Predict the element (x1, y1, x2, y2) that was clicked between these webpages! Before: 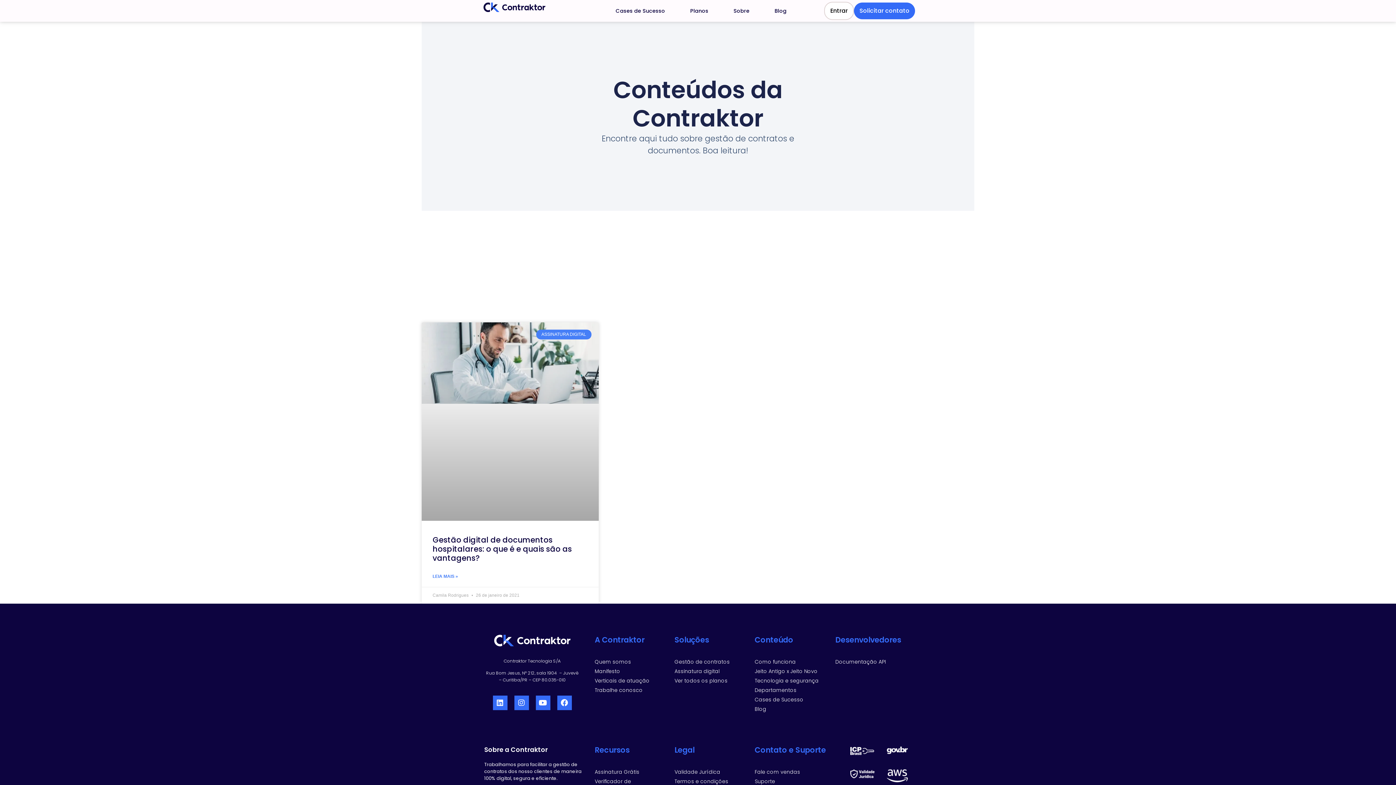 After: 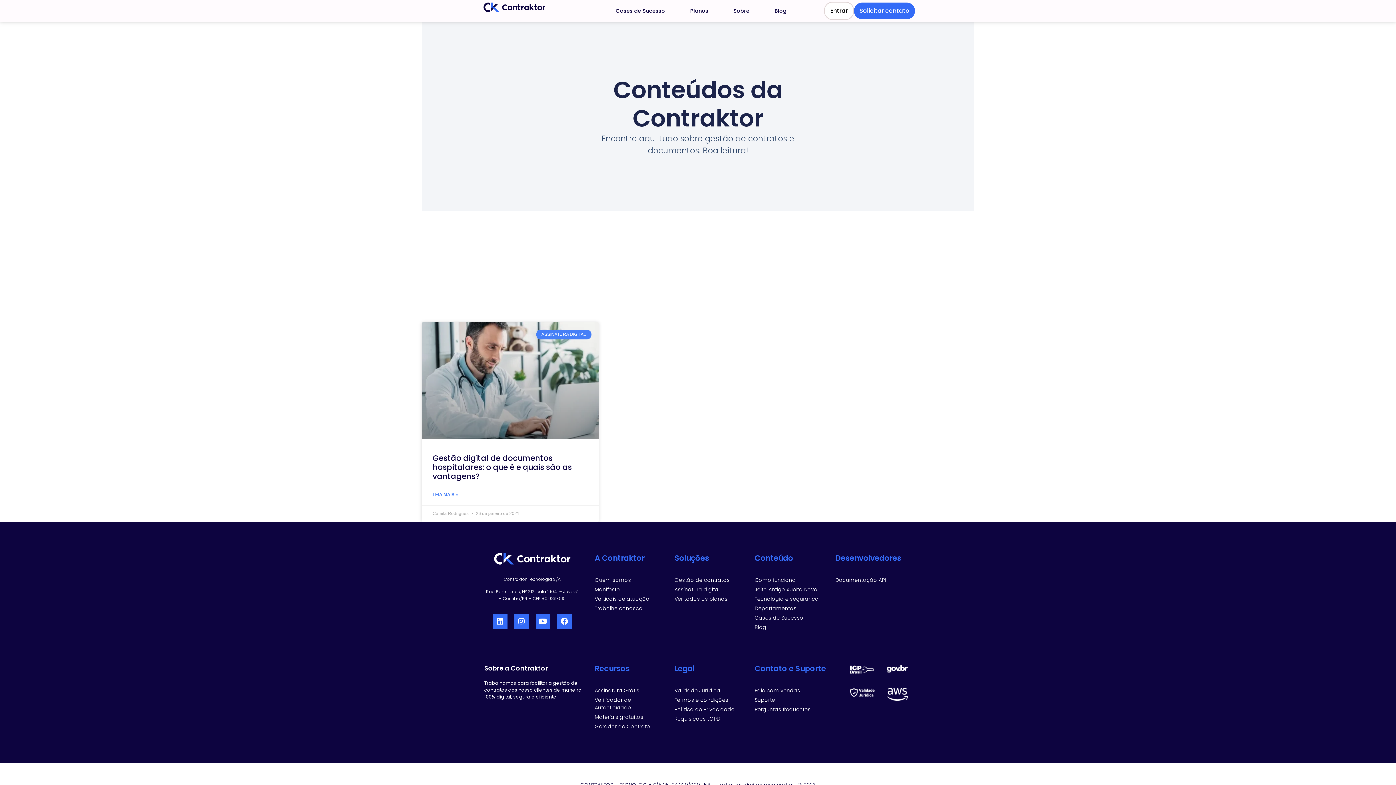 Action: label: Facebook bbox: (557, 696, 571, 710)